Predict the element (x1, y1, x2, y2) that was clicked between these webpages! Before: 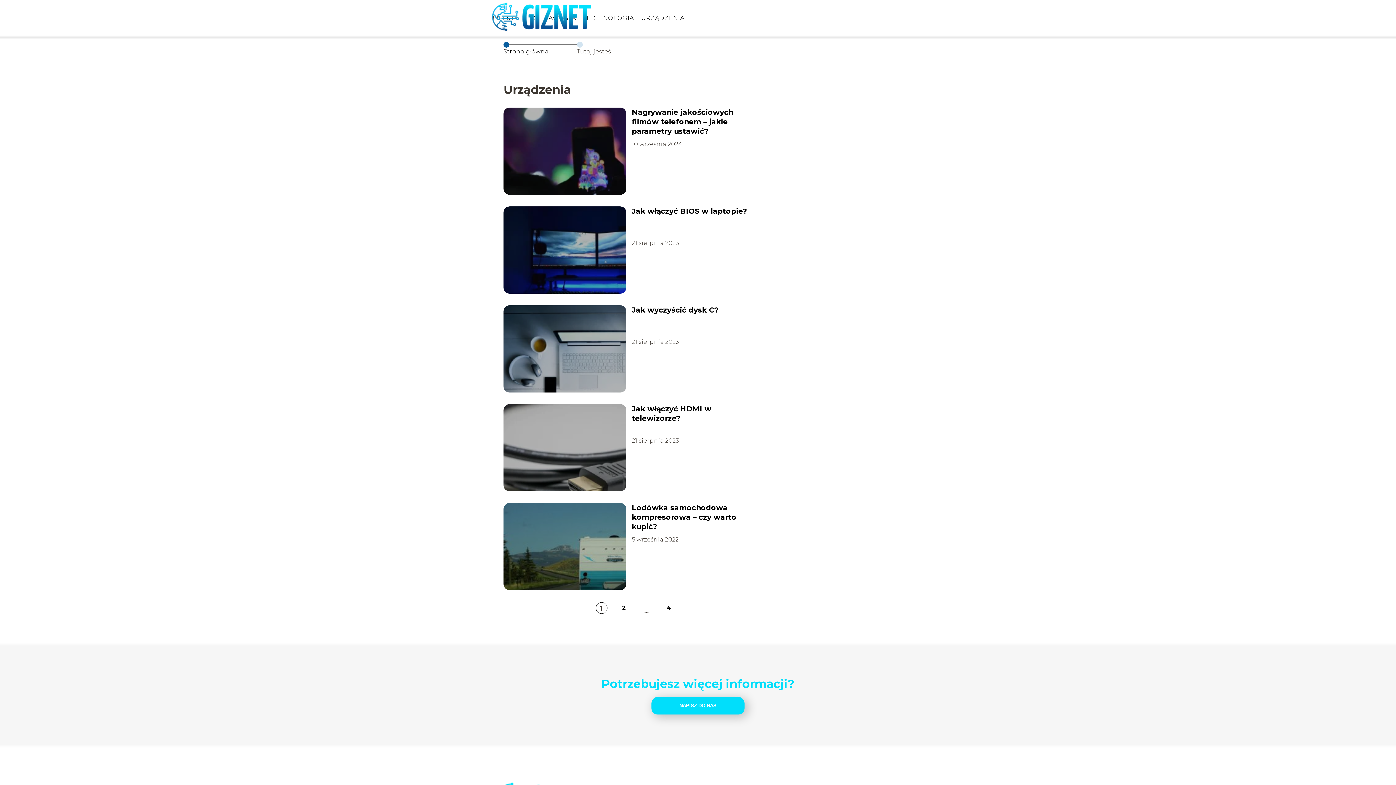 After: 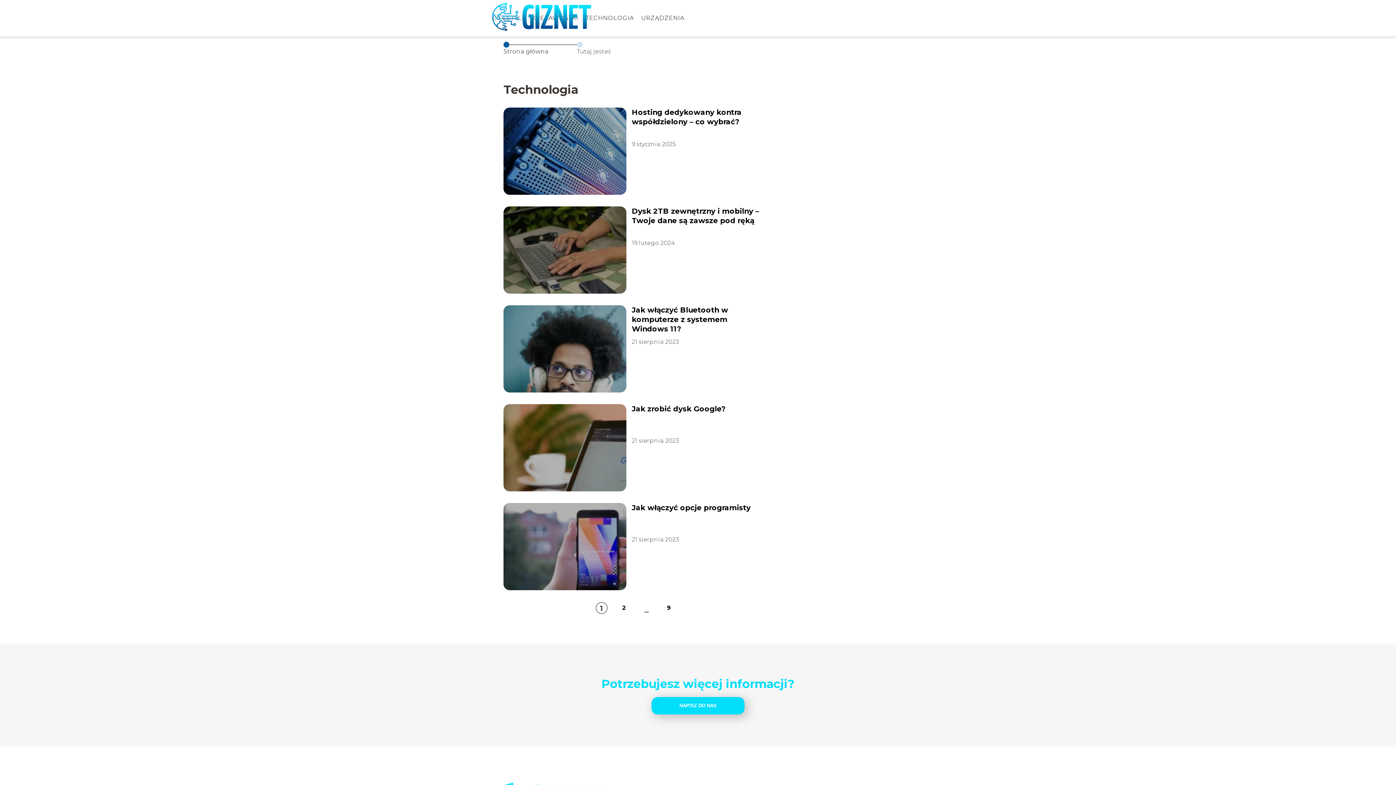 Action: label: TECHNOLOGIA bbox: (585, 14, 634, 21)